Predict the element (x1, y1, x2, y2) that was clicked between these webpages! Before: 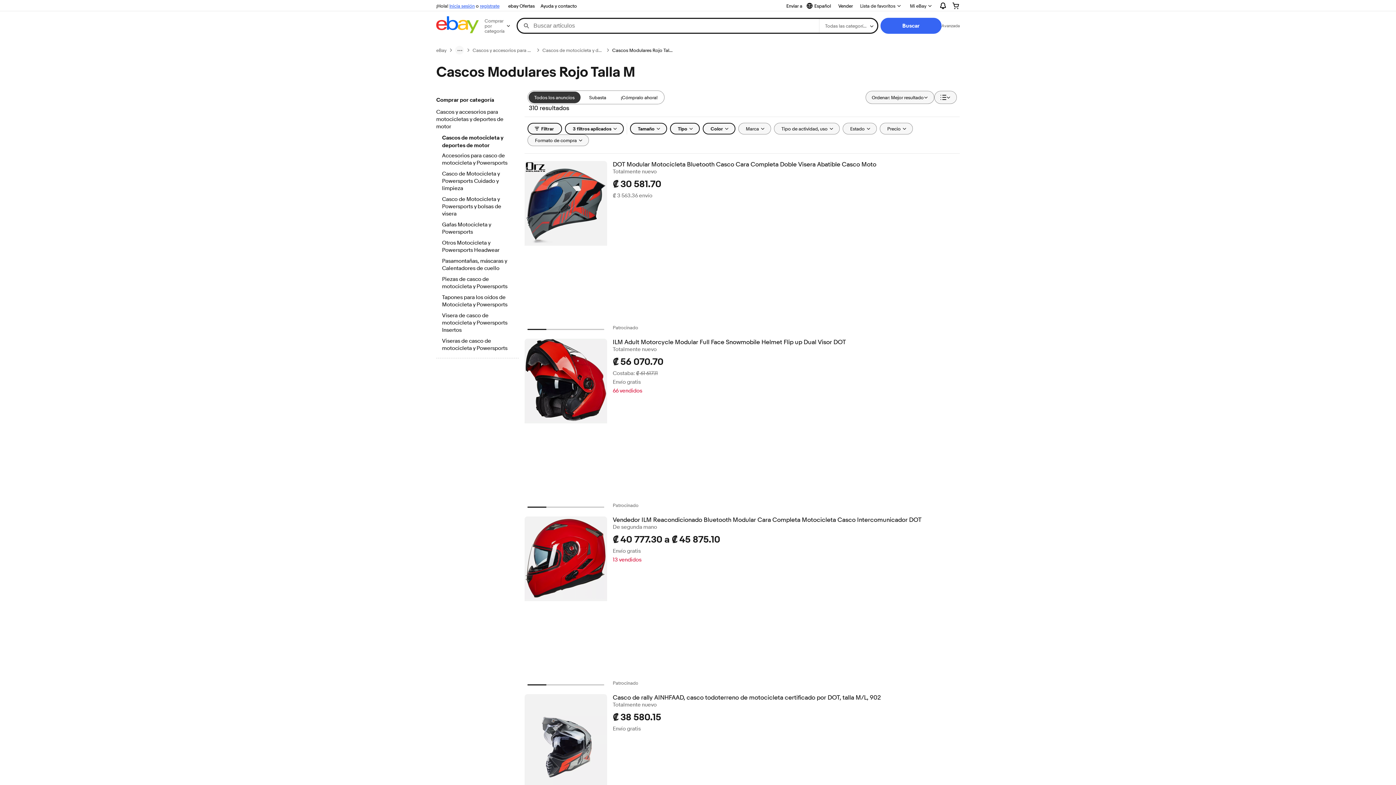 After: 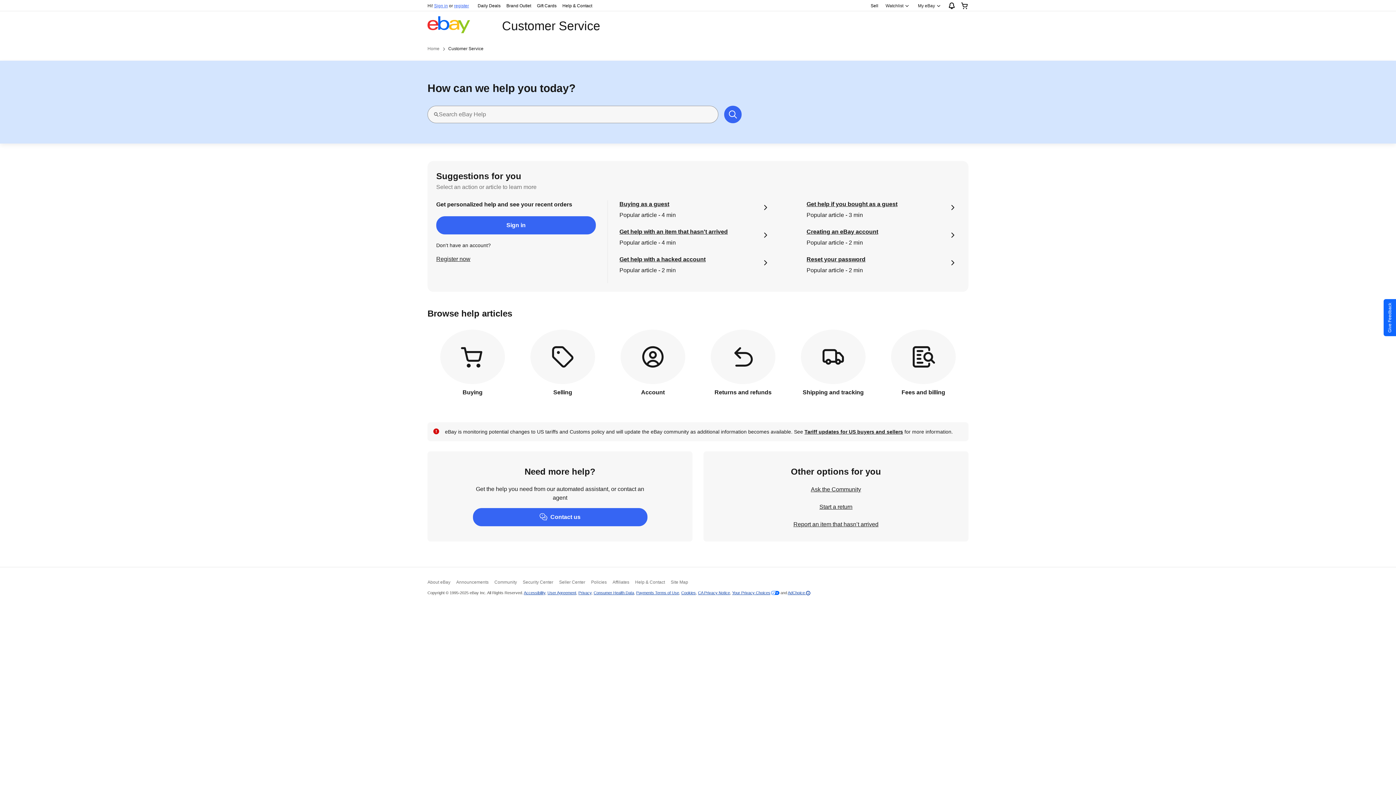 Action: bbox: (537, 1, 580, 10) label: Ayuda y contacto